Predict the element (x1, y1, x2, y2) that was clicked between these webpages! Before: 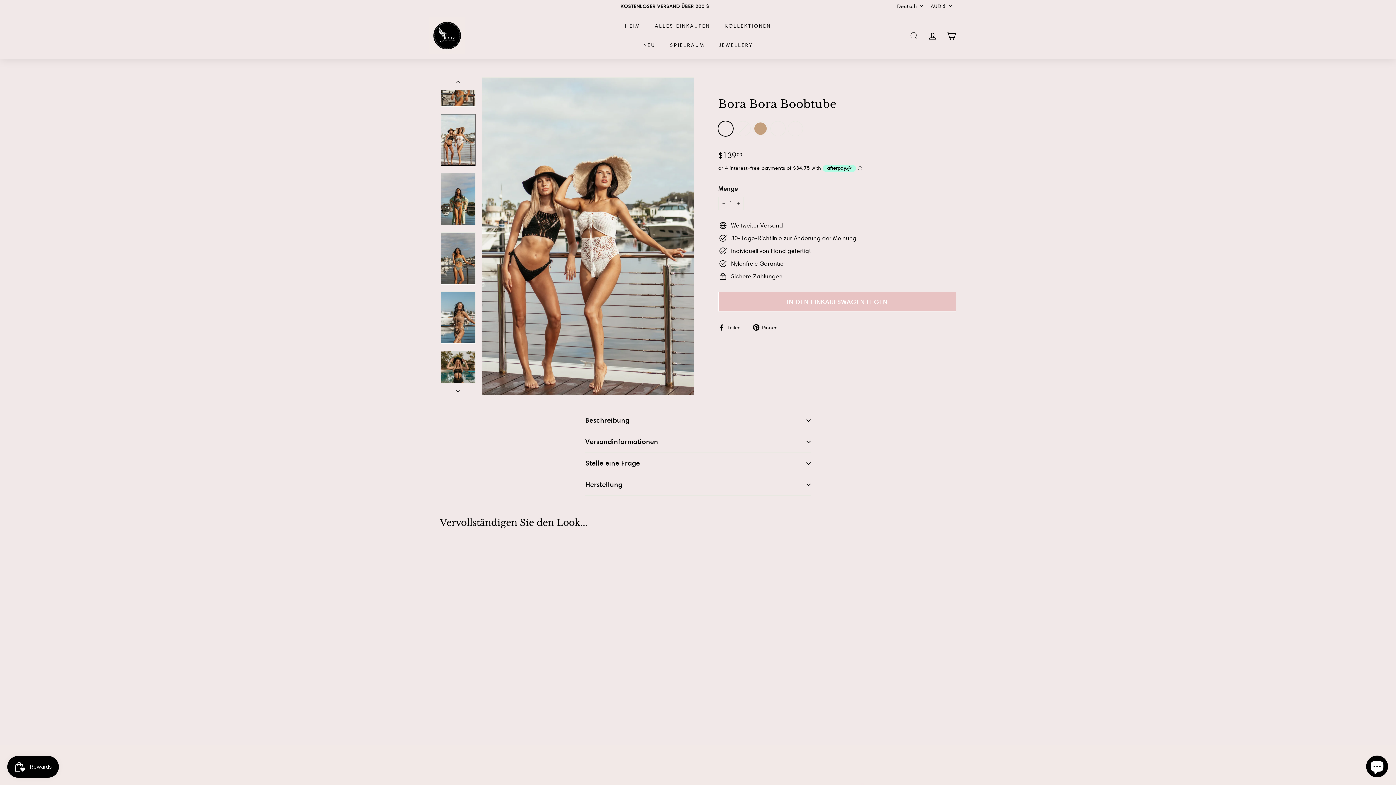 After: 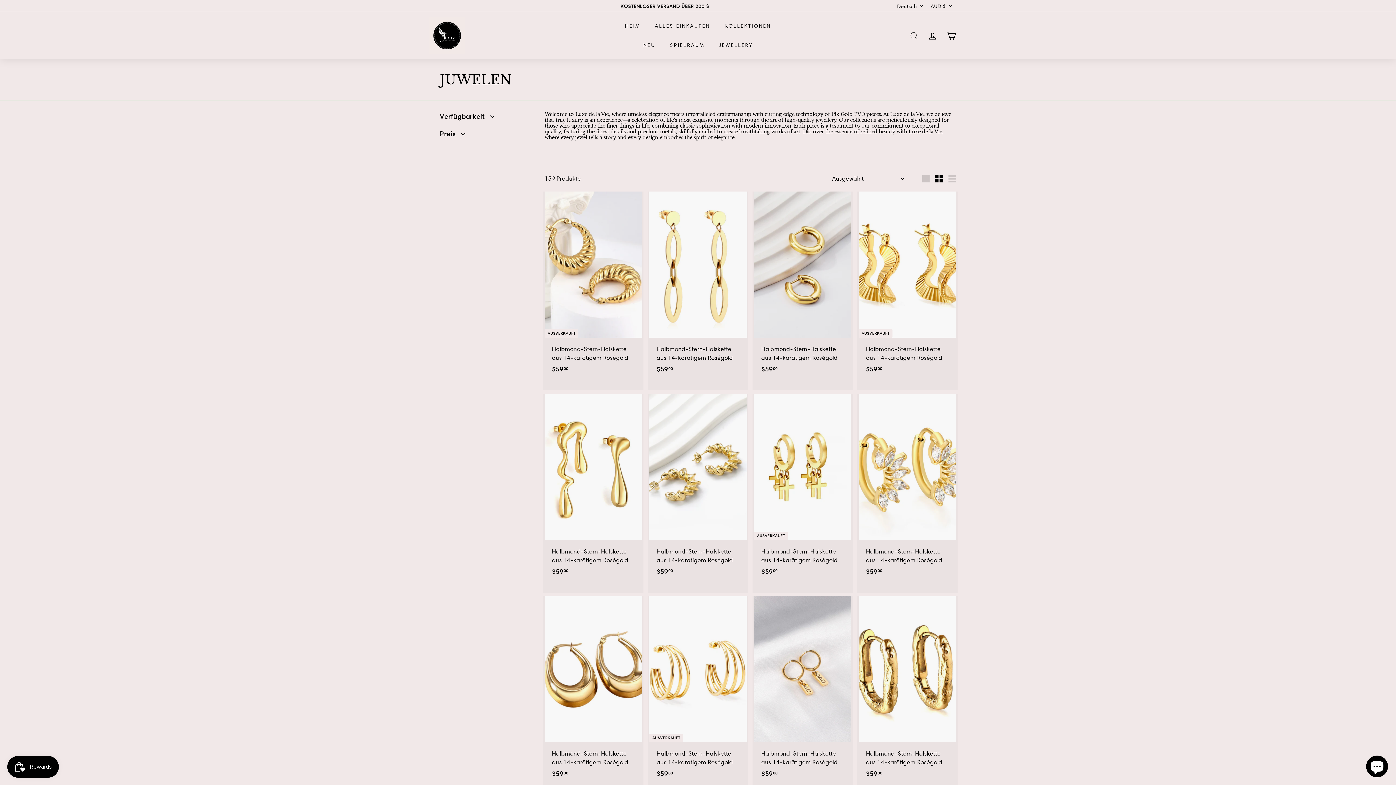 Action: bbox: (712, 35, 760, 54) label: JEWELLERY